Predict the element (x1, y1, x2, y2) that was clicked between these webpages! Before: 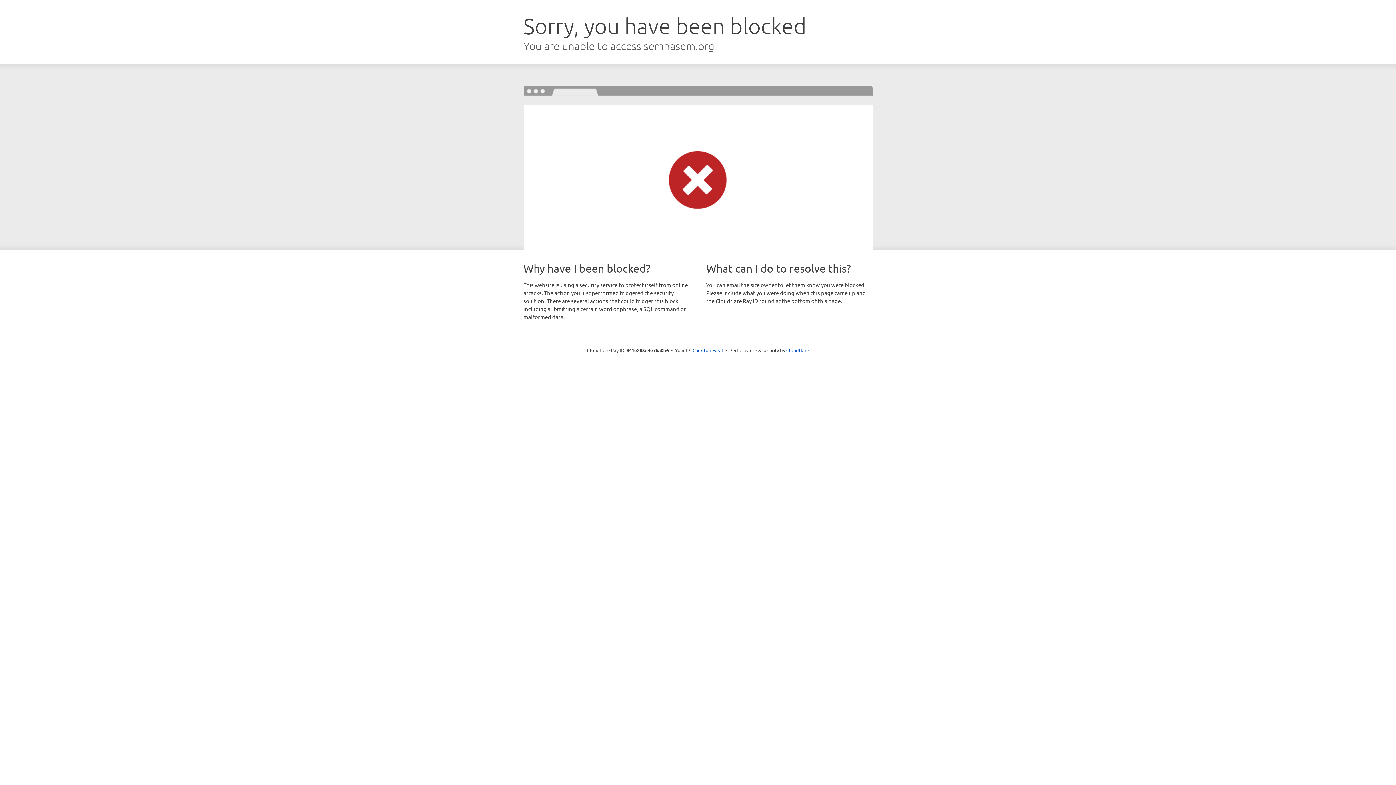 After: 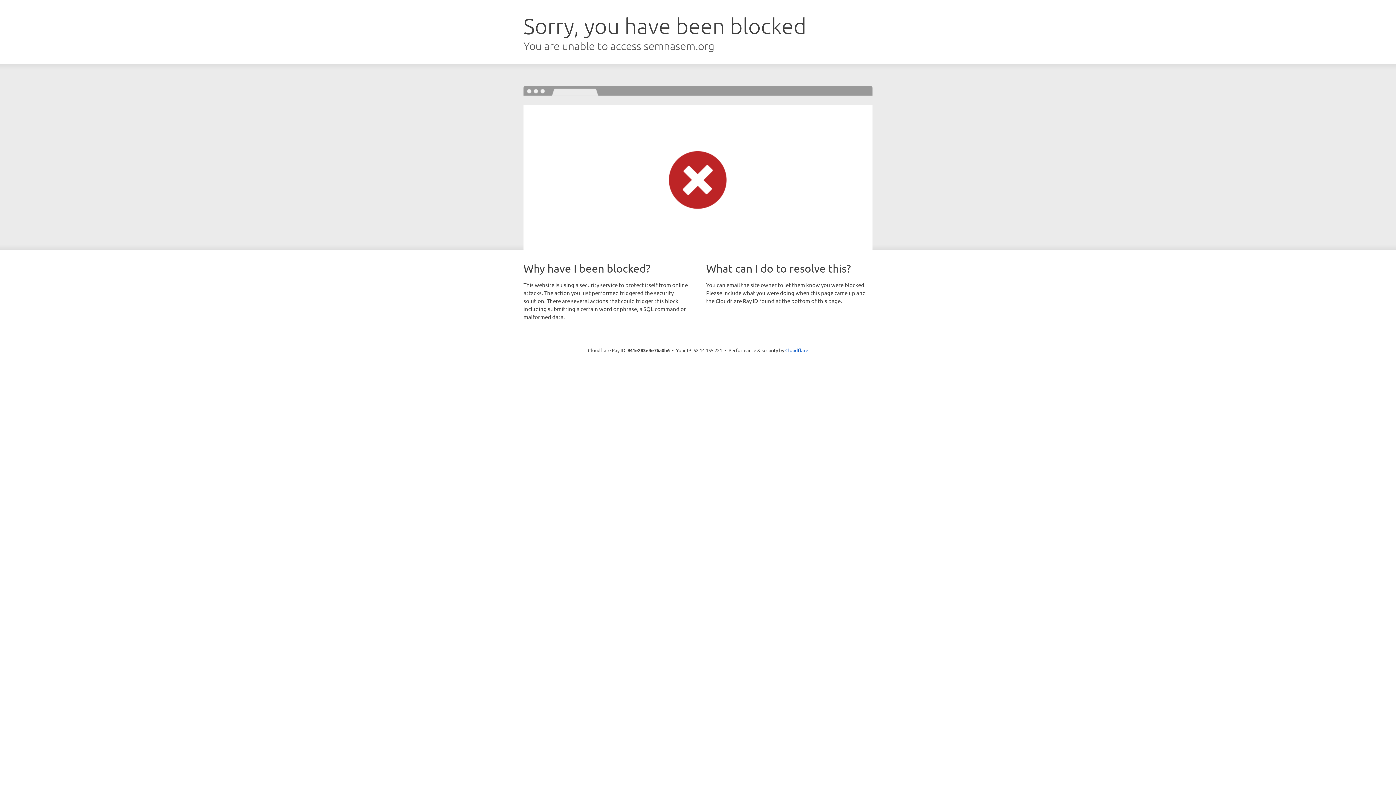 Action: label: Click to reveal bbox: (692, 346, 723, 353)